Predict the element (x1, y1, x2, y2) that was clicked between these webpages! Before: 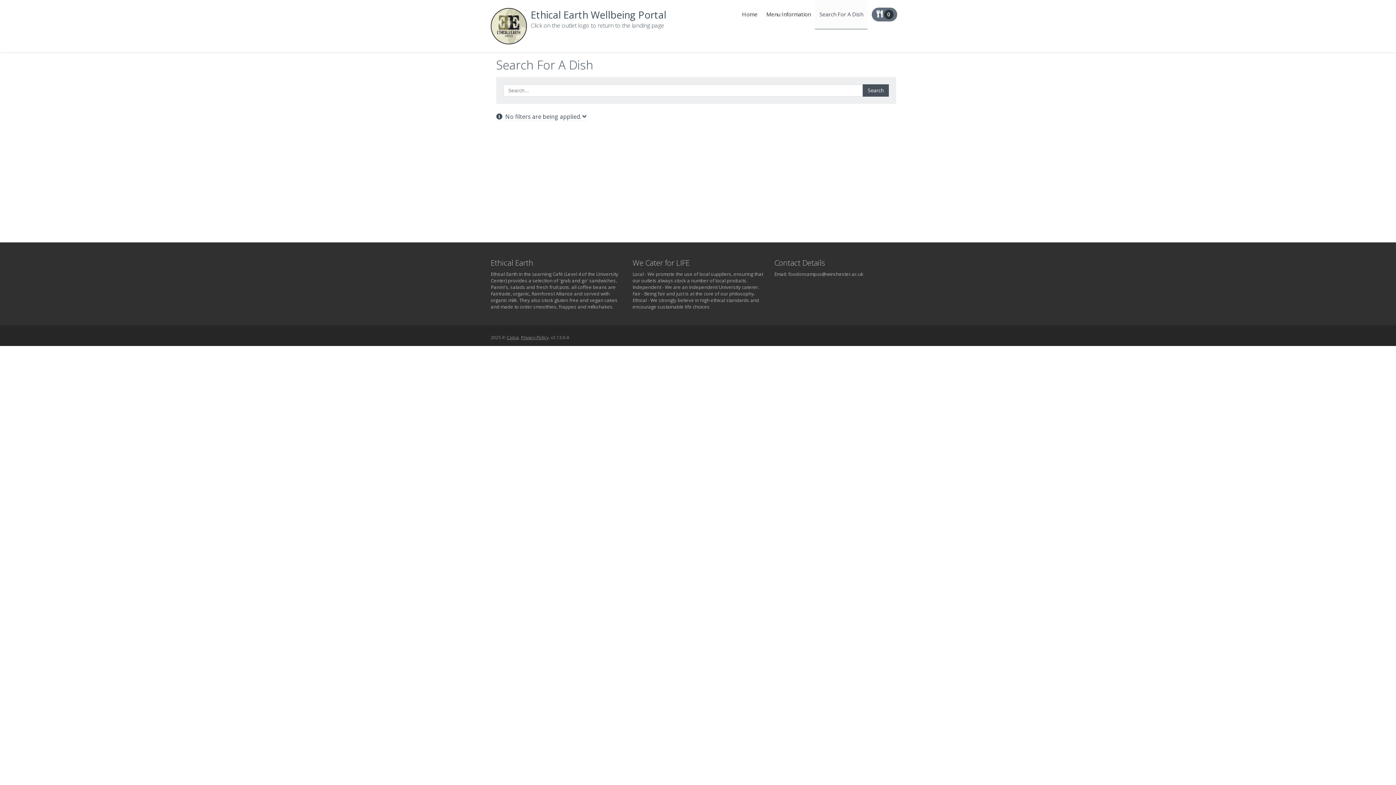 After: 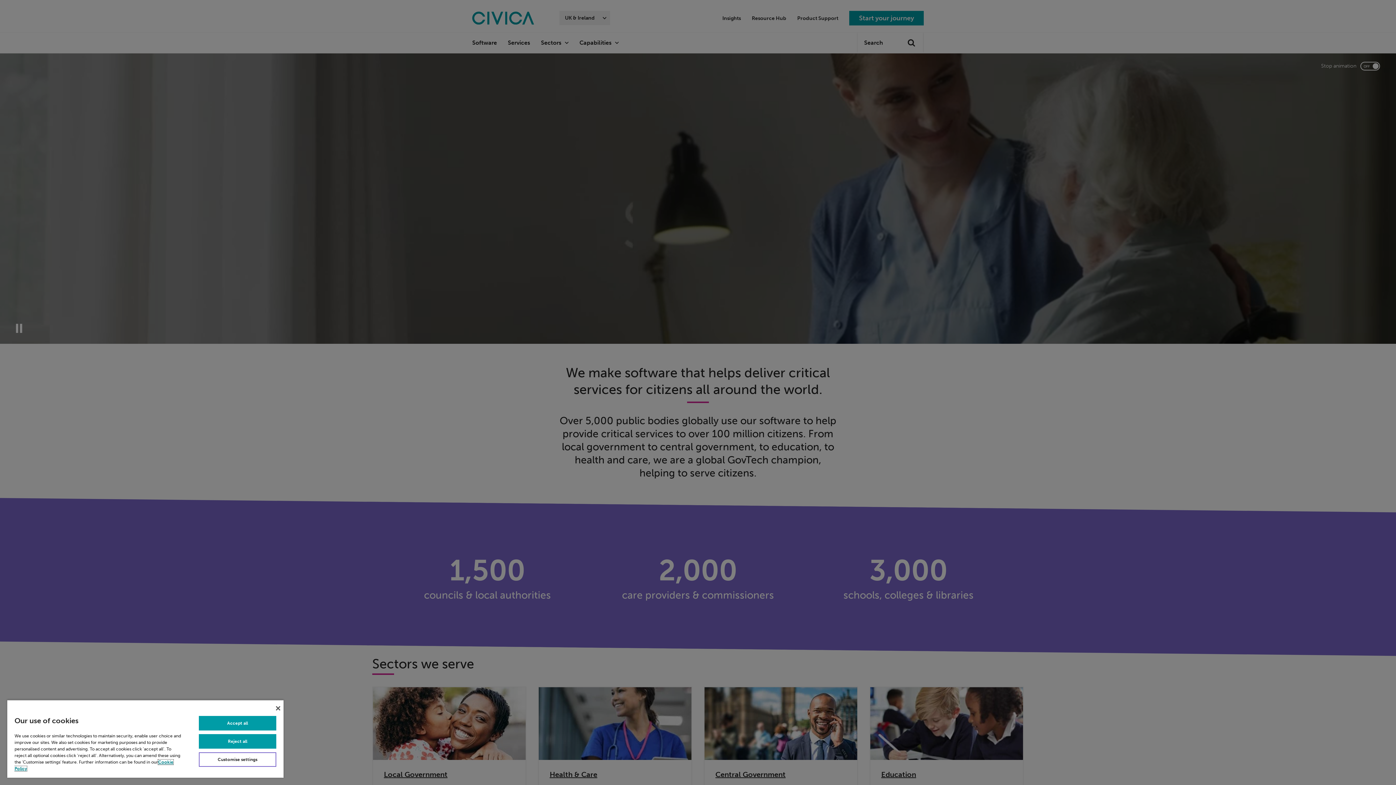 Action: bbox: (506, 334, 518, 340) label: Civica